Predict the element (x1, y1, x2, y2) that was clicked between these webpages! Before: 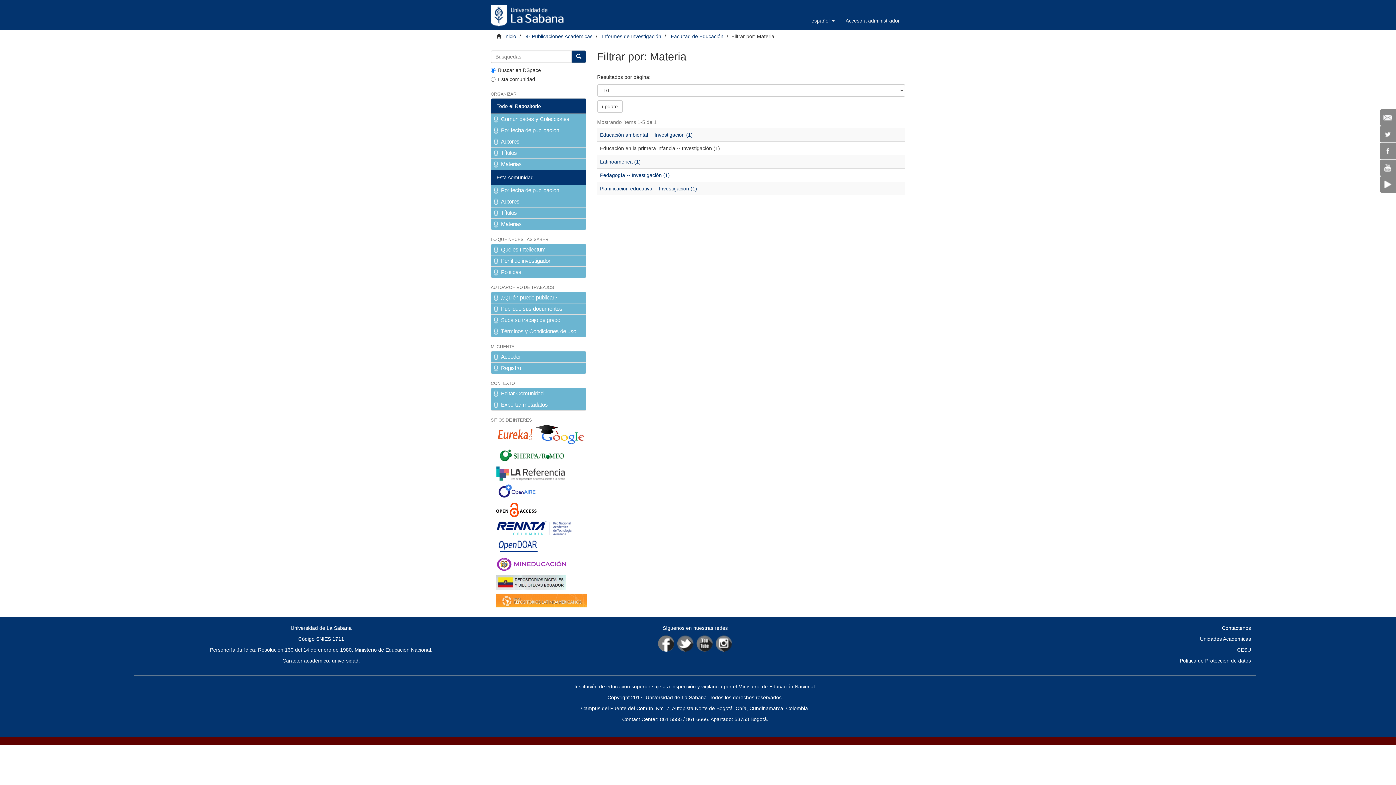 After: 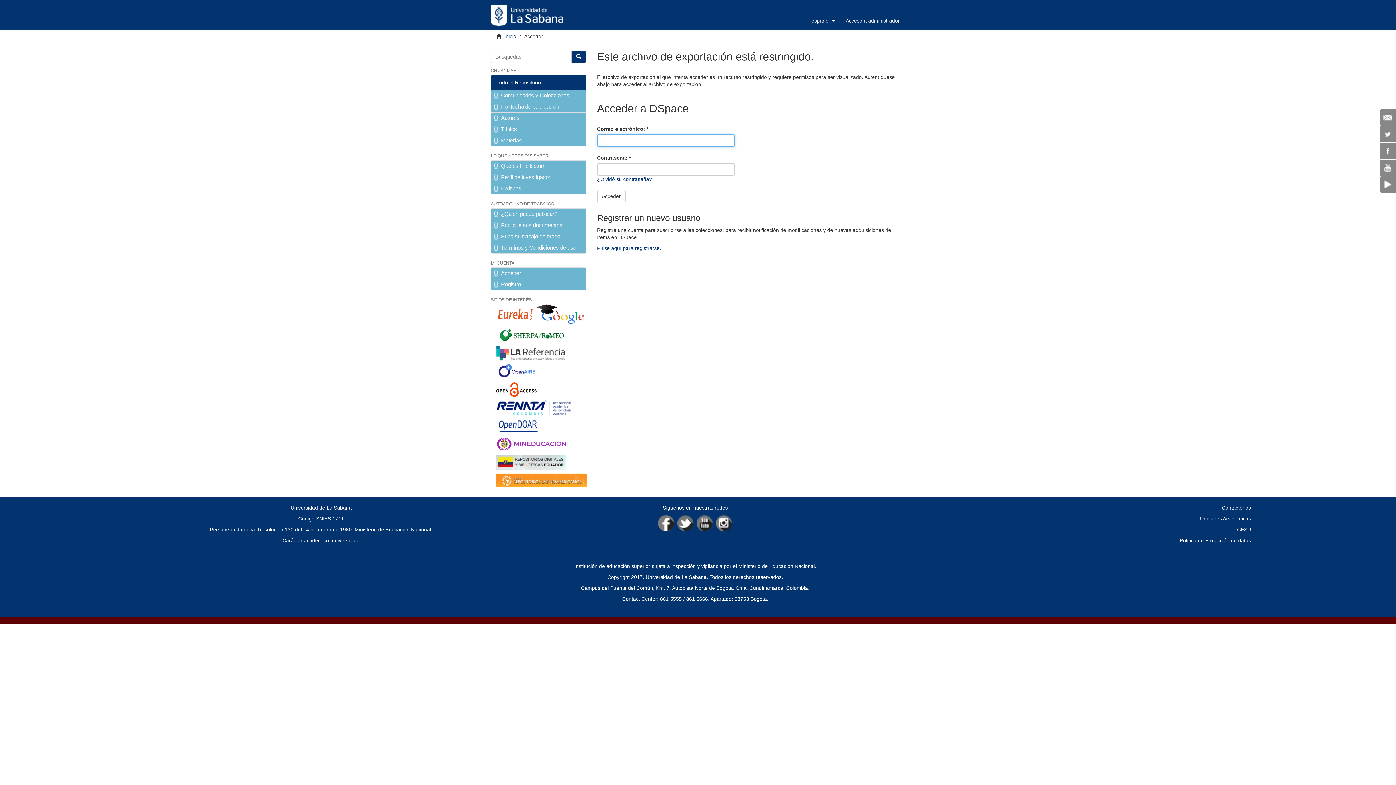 Action: bbox: (490, 399, 586, 410) label: Exportar metadatos